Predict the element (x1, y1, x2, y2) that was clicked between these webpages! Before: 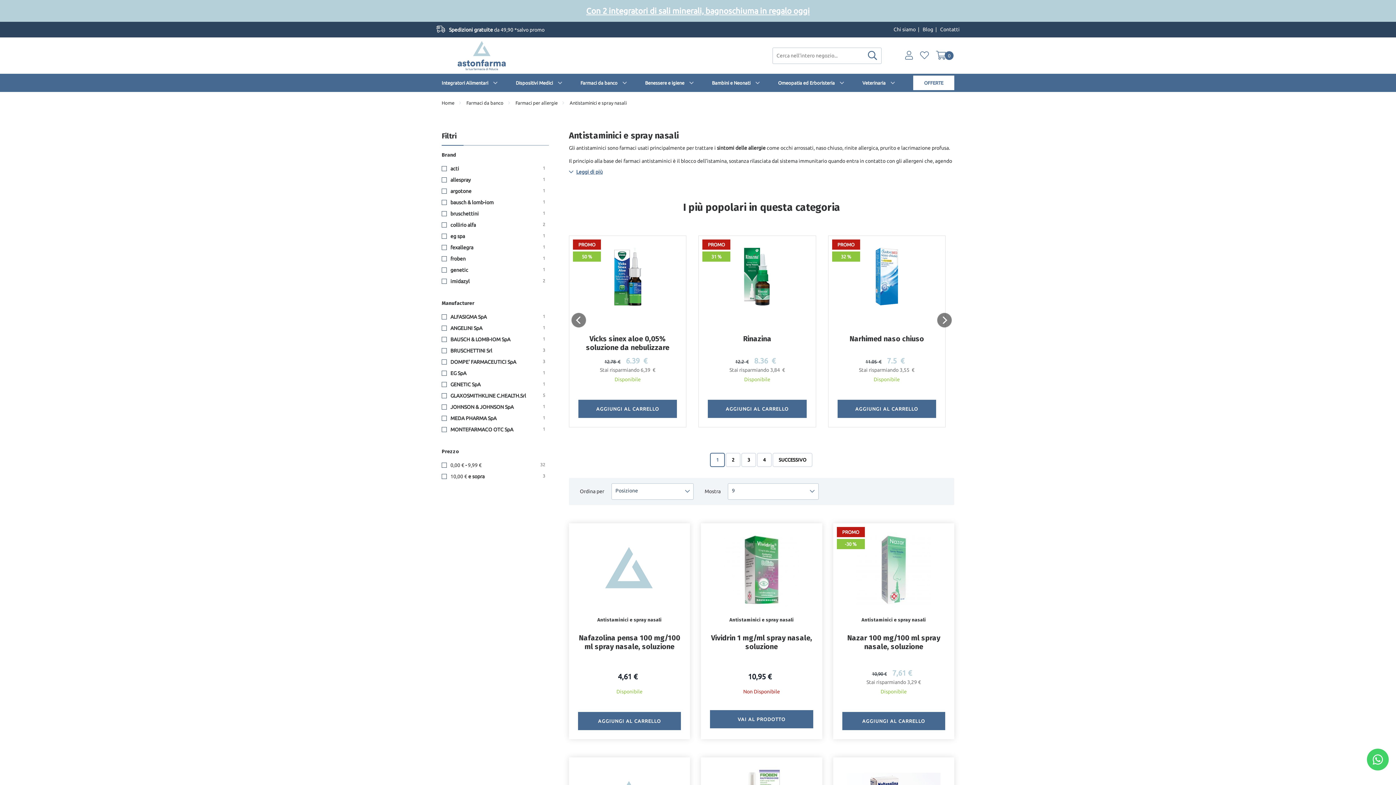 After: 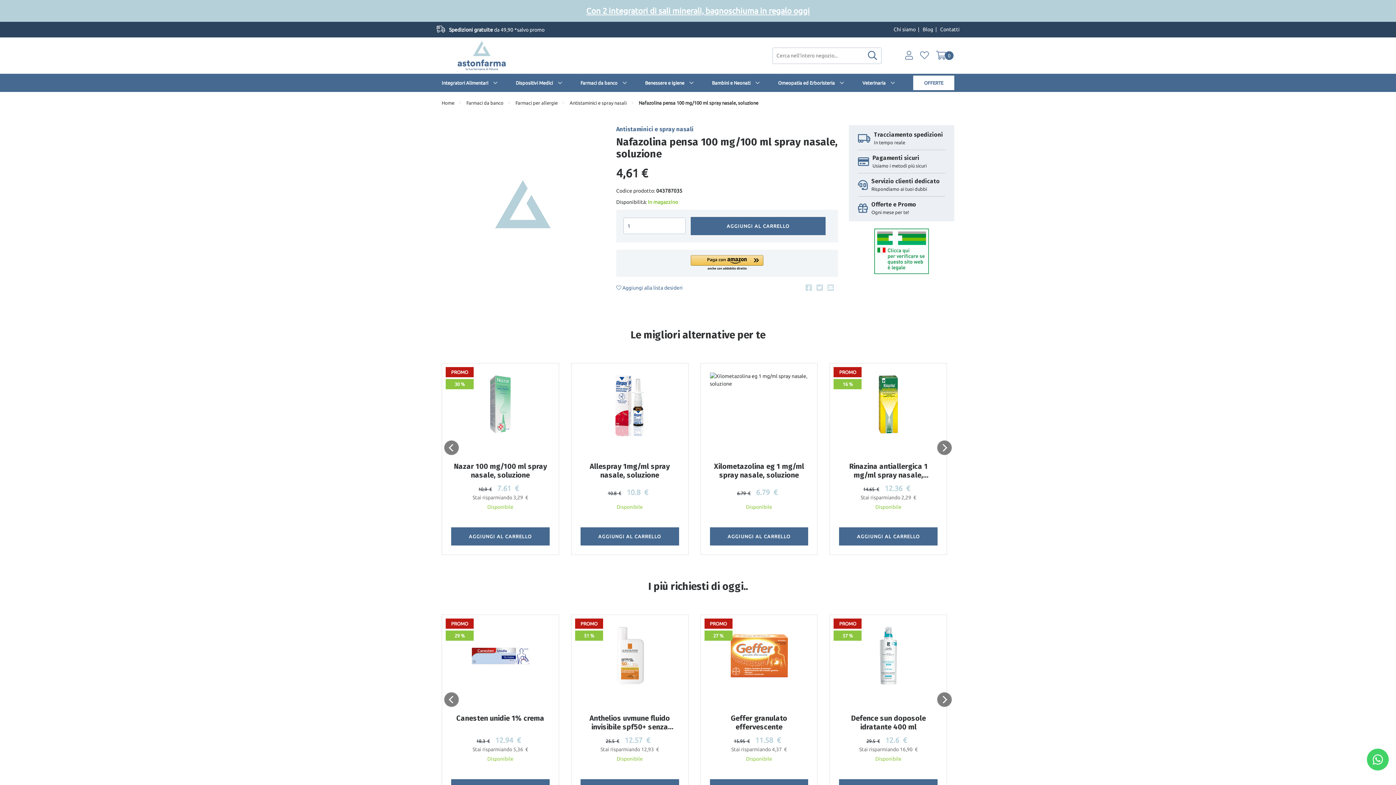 Action: bbox: (569, 523, 690, 607)